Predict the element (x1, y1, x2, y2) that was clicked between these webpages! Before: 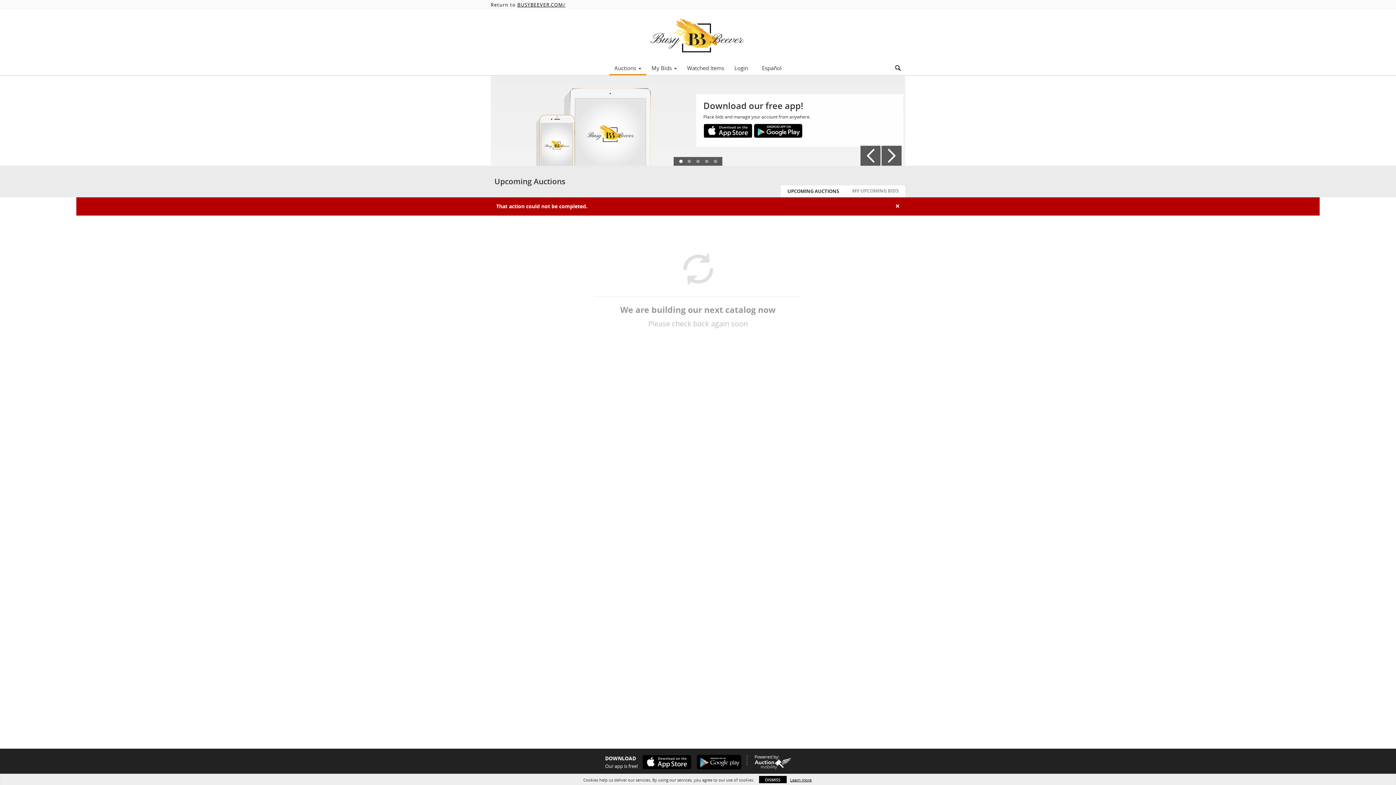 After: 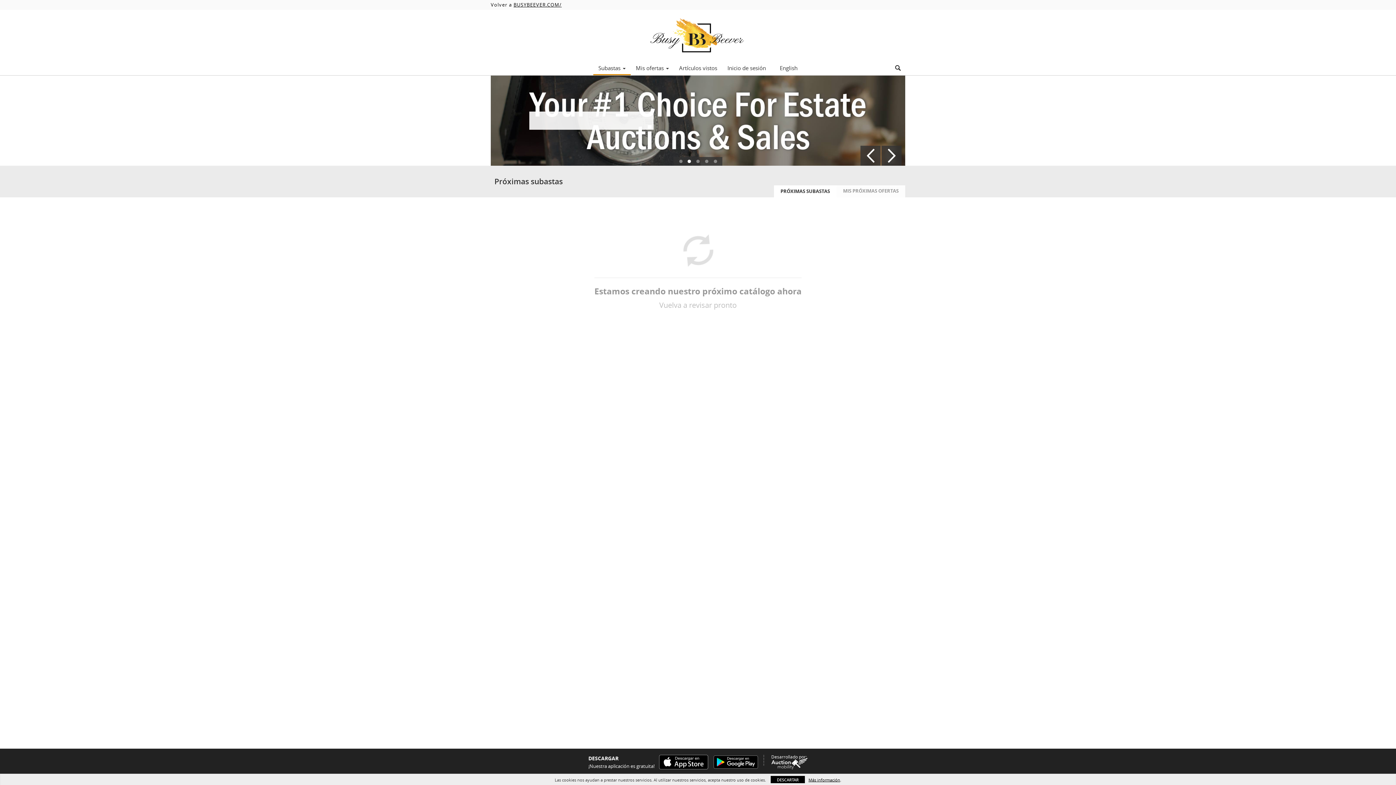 Action: label: Español bbox: (757, 62, 786, 73)